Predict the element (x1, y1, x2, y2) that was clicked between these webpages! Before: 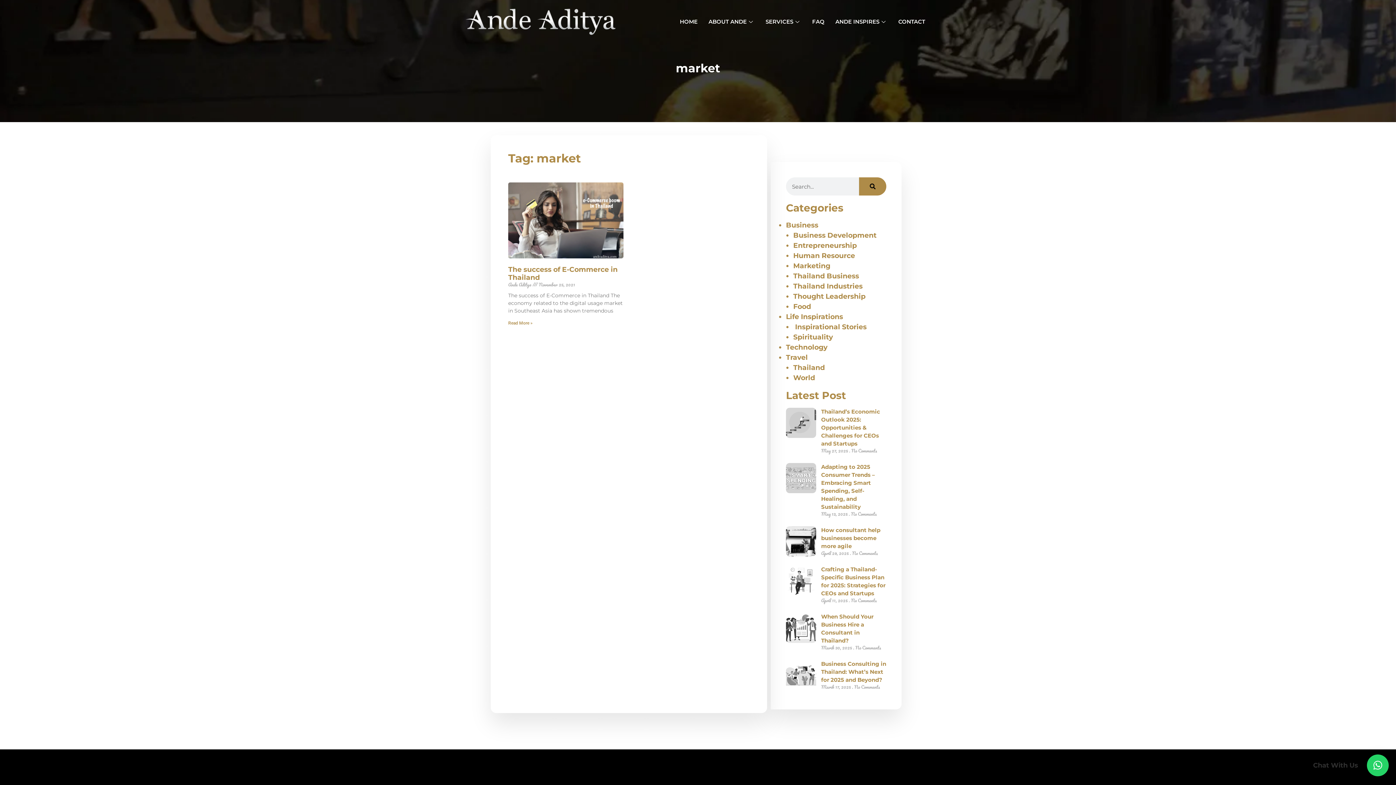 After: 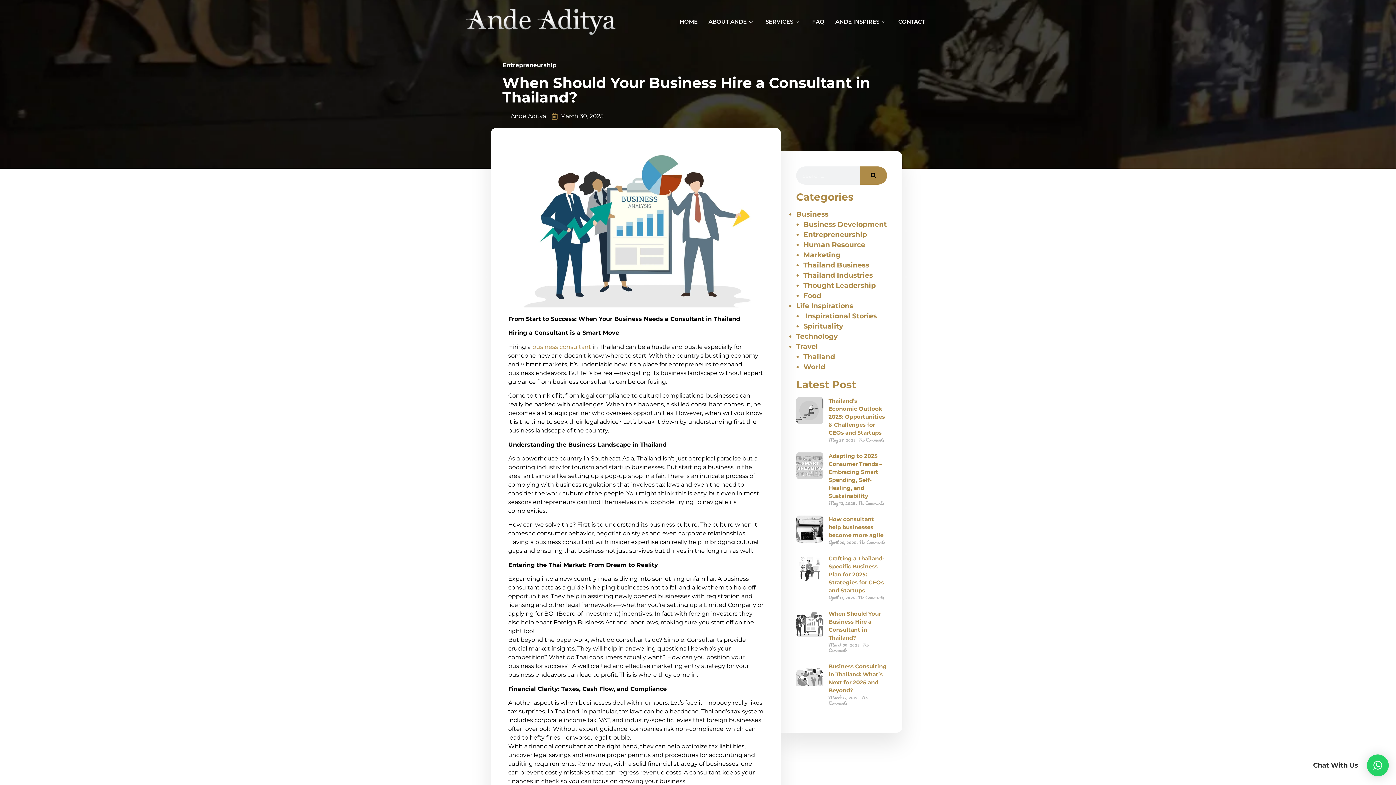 Action: bbox: (786, 613, 816, 655)